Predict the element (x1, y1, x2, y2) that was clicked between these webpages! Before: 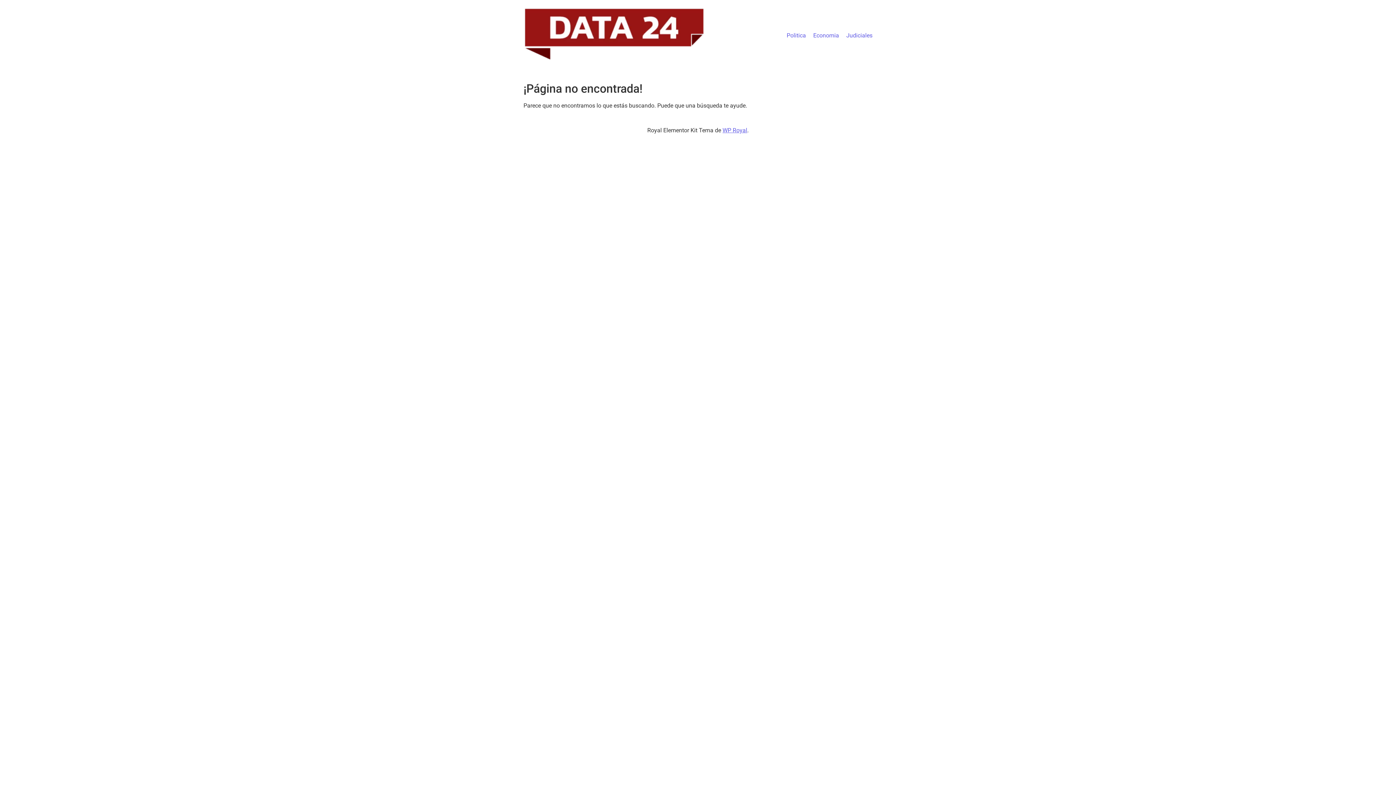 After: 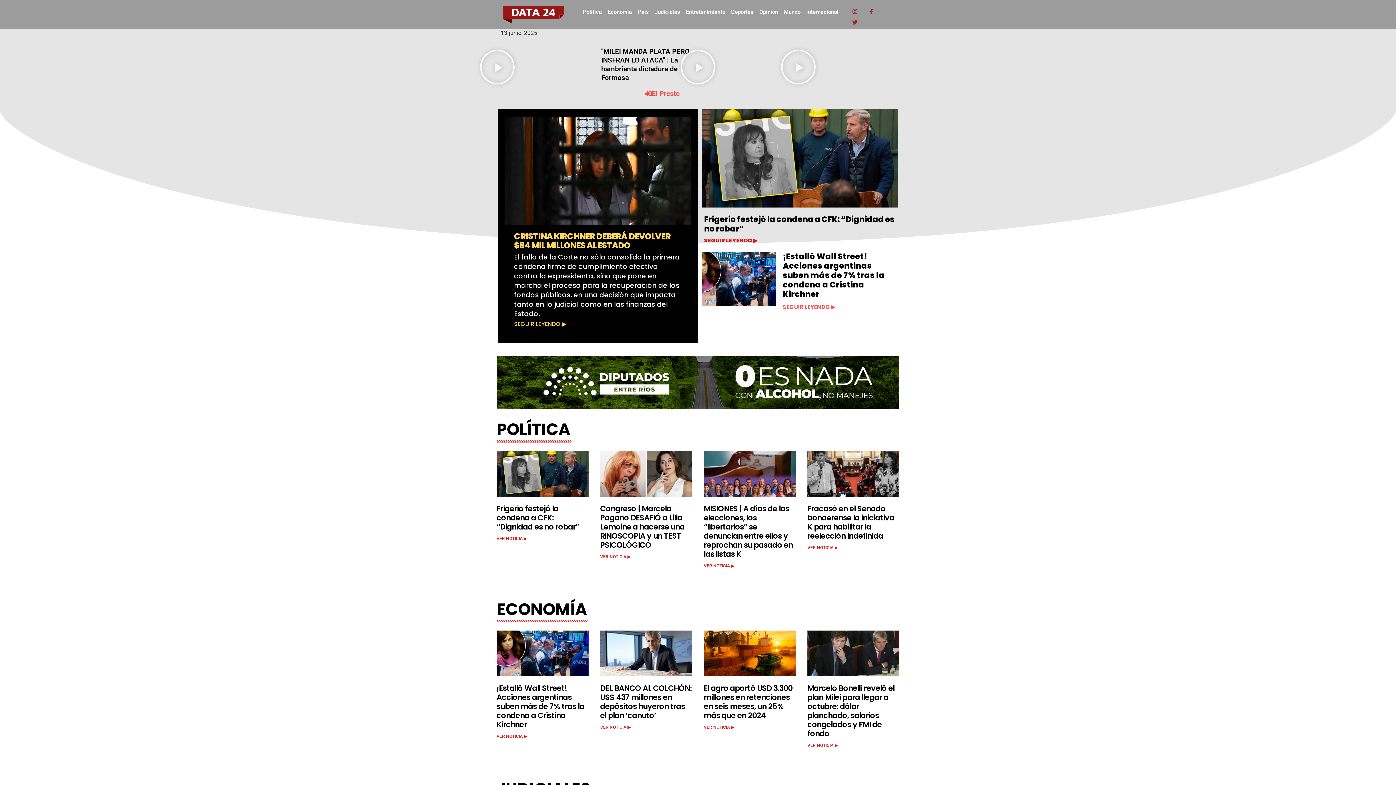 Action: bbox: (523, 55, 705, 62)